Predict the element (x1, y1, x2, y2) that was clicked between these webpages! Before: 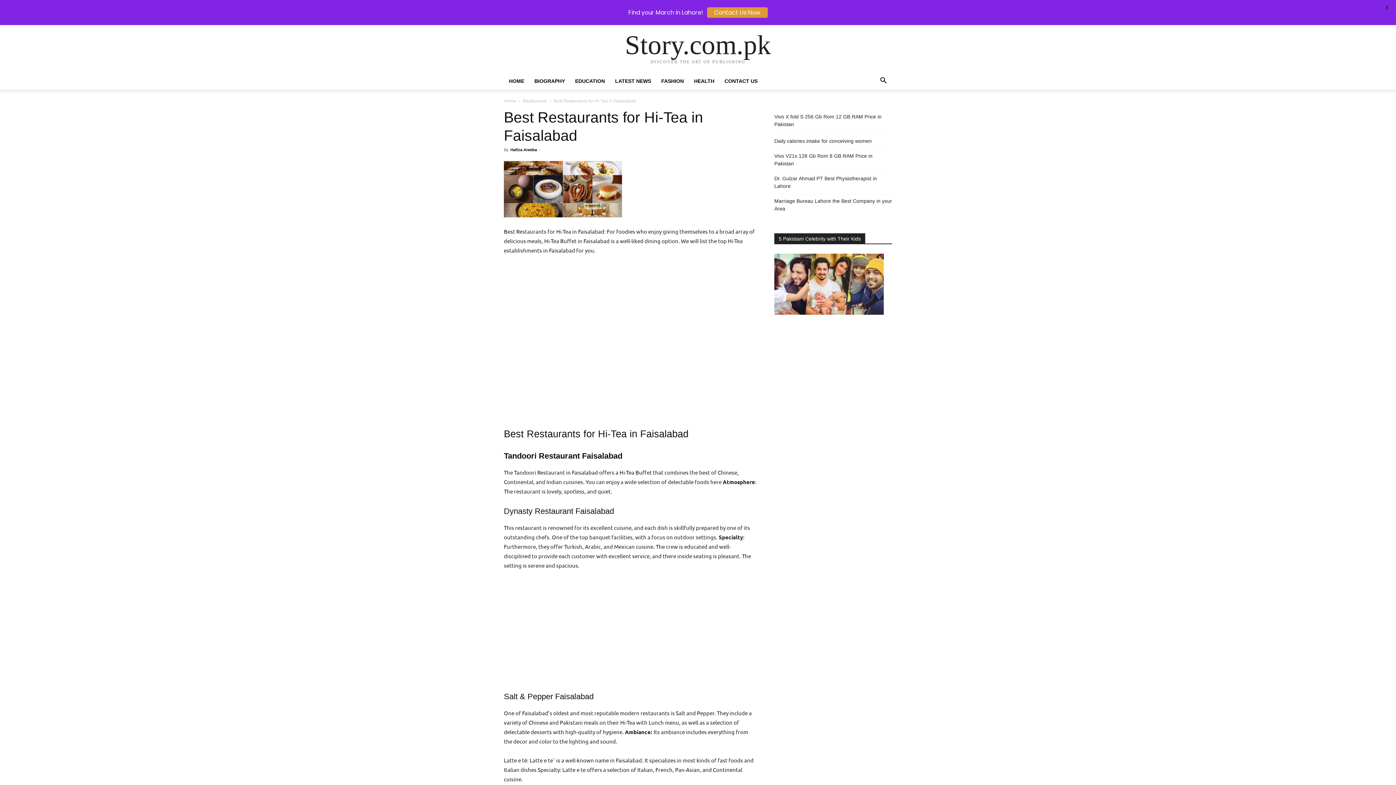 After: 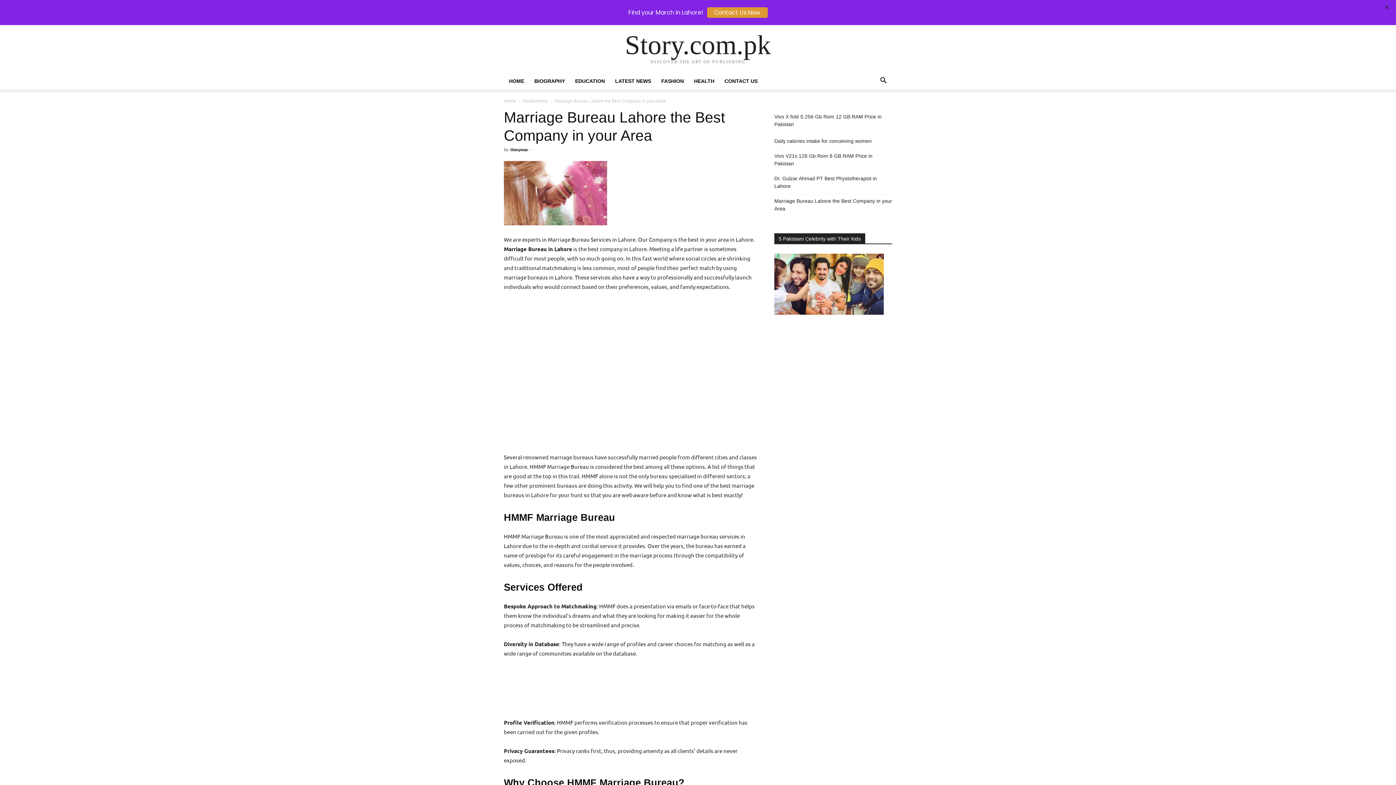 Action: bbox: (774, 197, 892, 212) label: Marriage Bureau Lahore the Best Company in your Area